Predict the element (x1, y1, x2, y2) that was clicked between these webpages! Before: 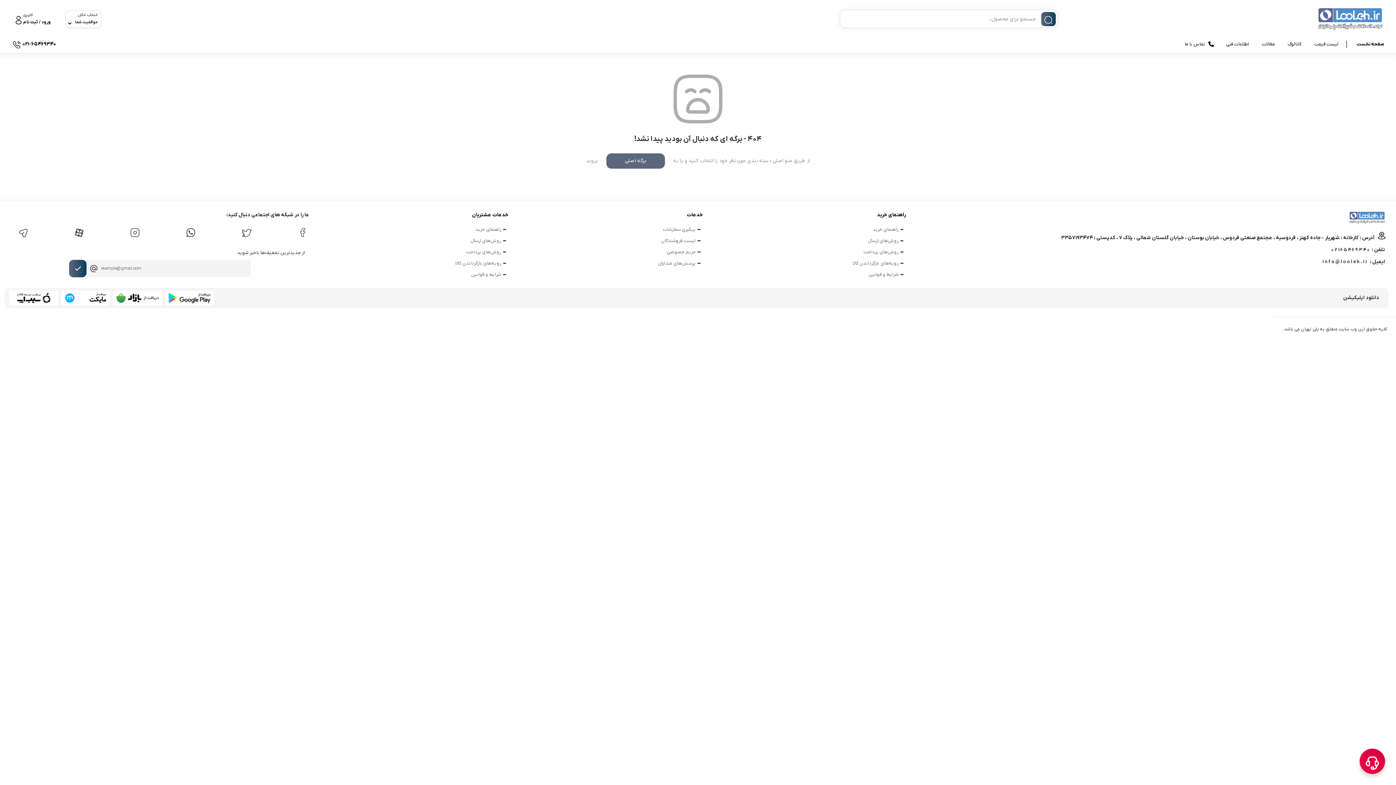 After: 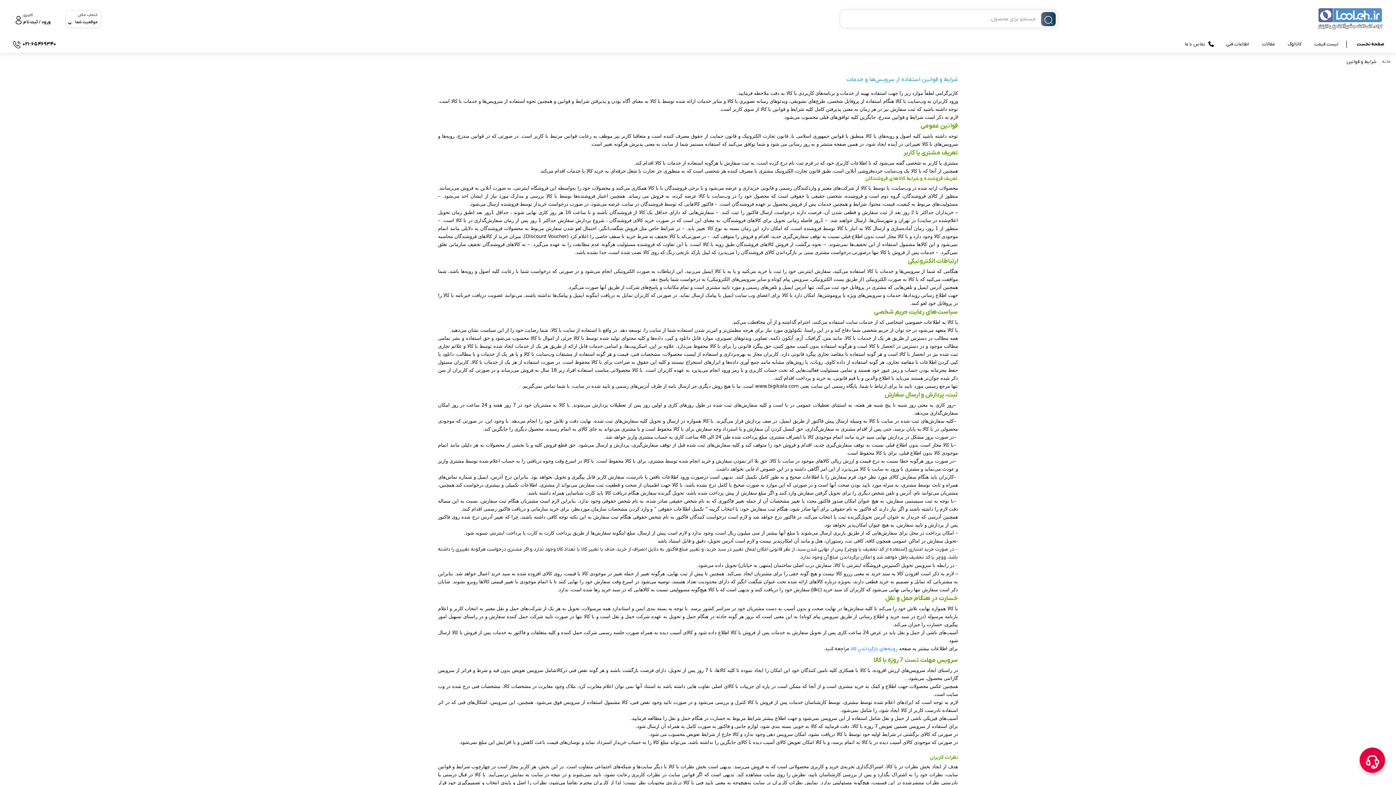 Action: label: شرایط و قوانین bbox: (866, 271, 905, 278)